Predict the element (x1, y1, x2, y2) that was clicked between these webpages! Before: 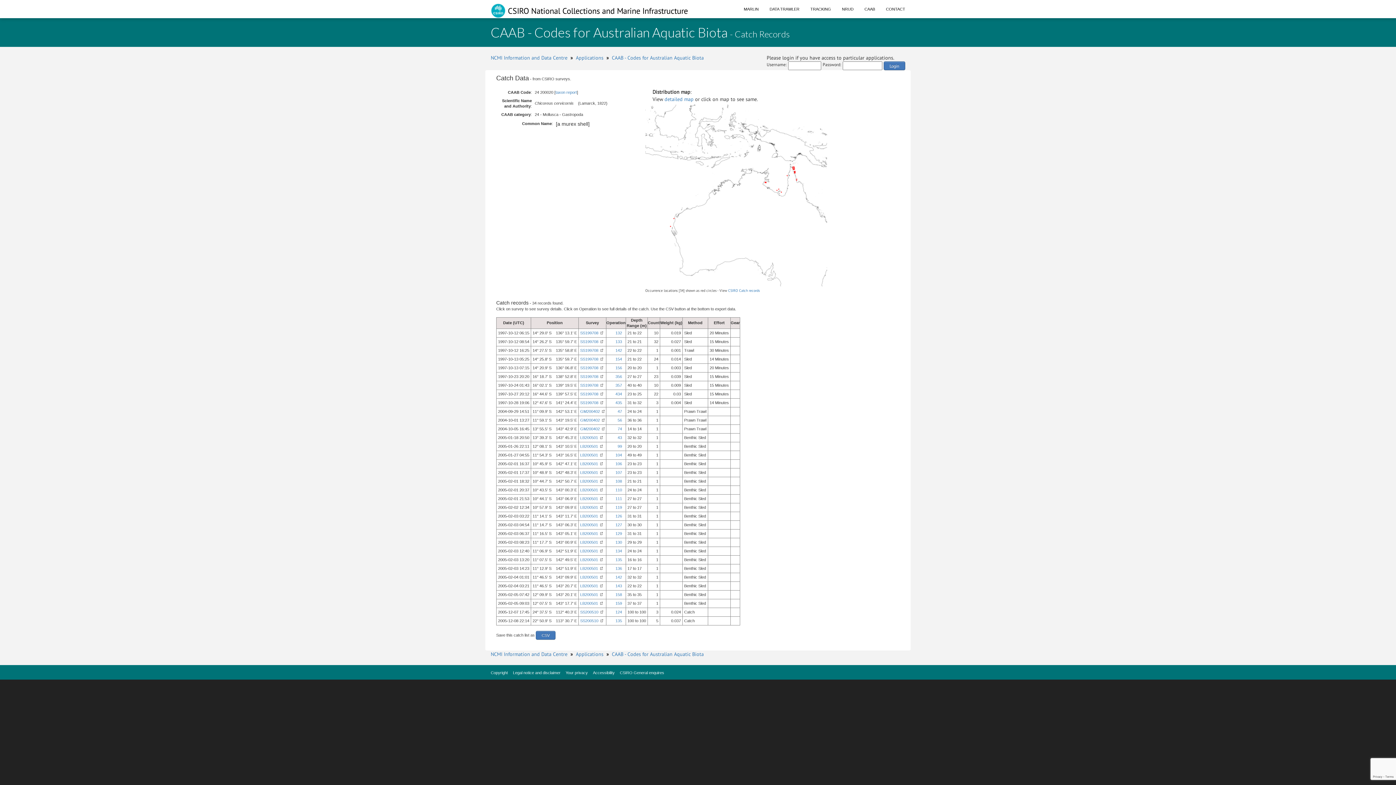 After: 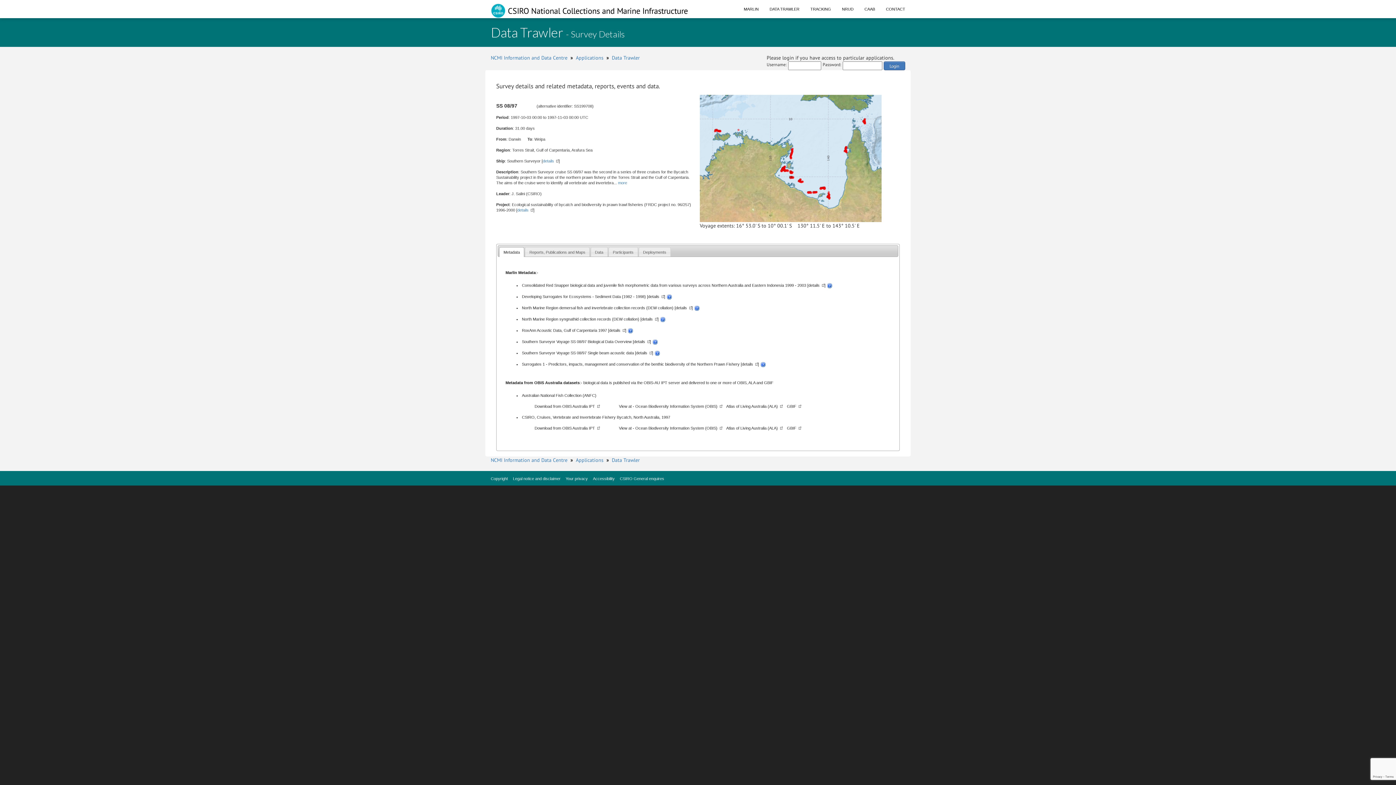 Action: label: SS199708 bbox: (580, 400, 603, 405)